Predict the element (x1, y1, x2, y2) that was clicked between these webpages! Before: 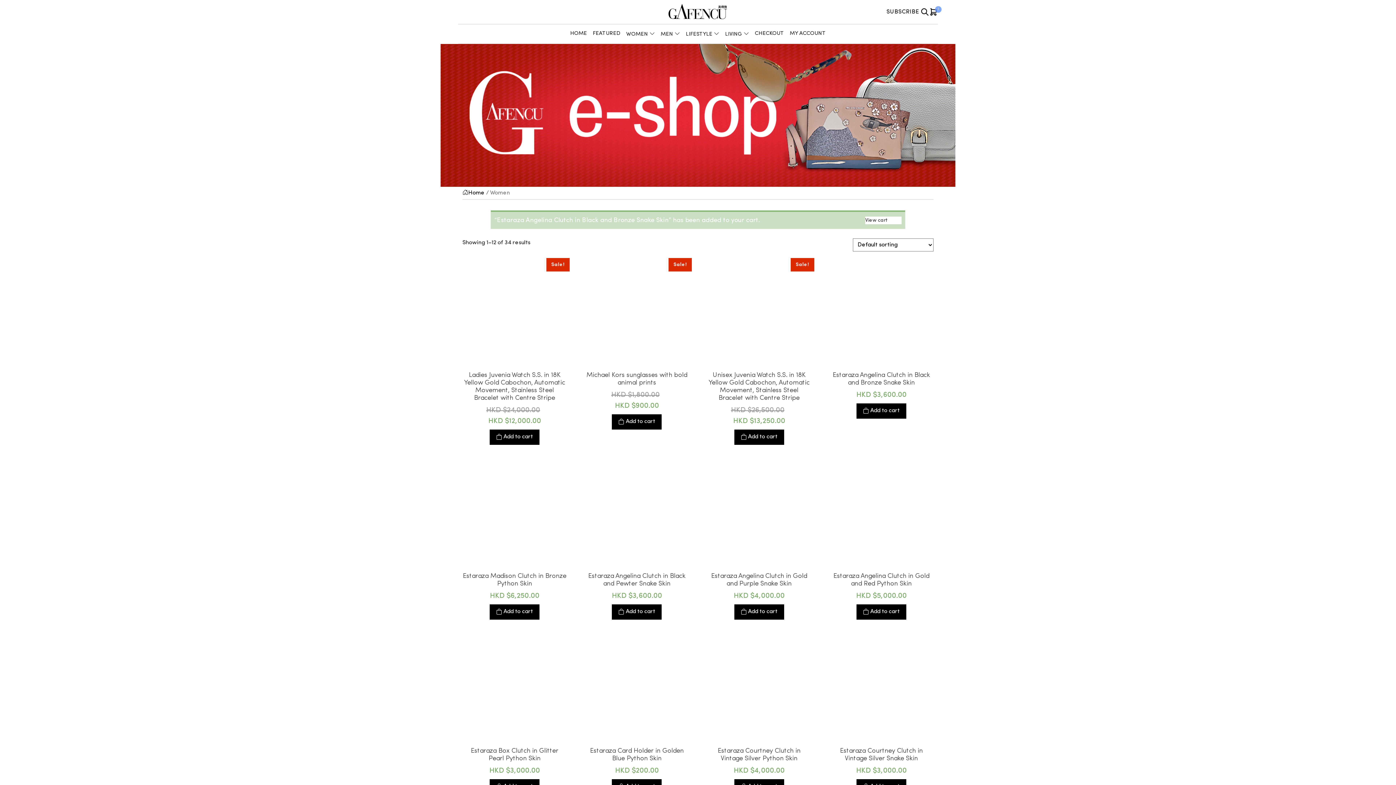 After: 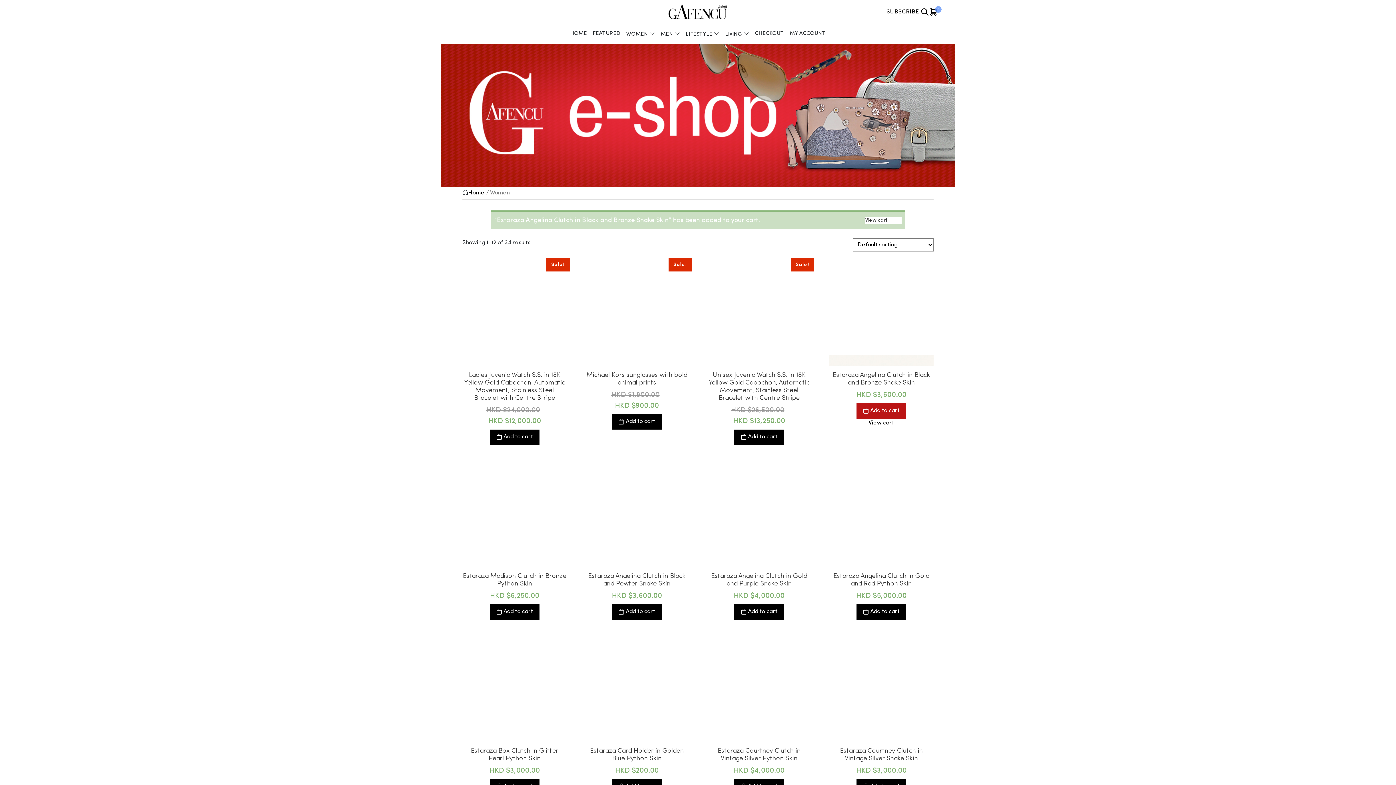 Action: label: Add “Estaraza Angelina Clutch in Black and Bronze Snake Skin” to your cart bbox: (856, 403, 906, 418)